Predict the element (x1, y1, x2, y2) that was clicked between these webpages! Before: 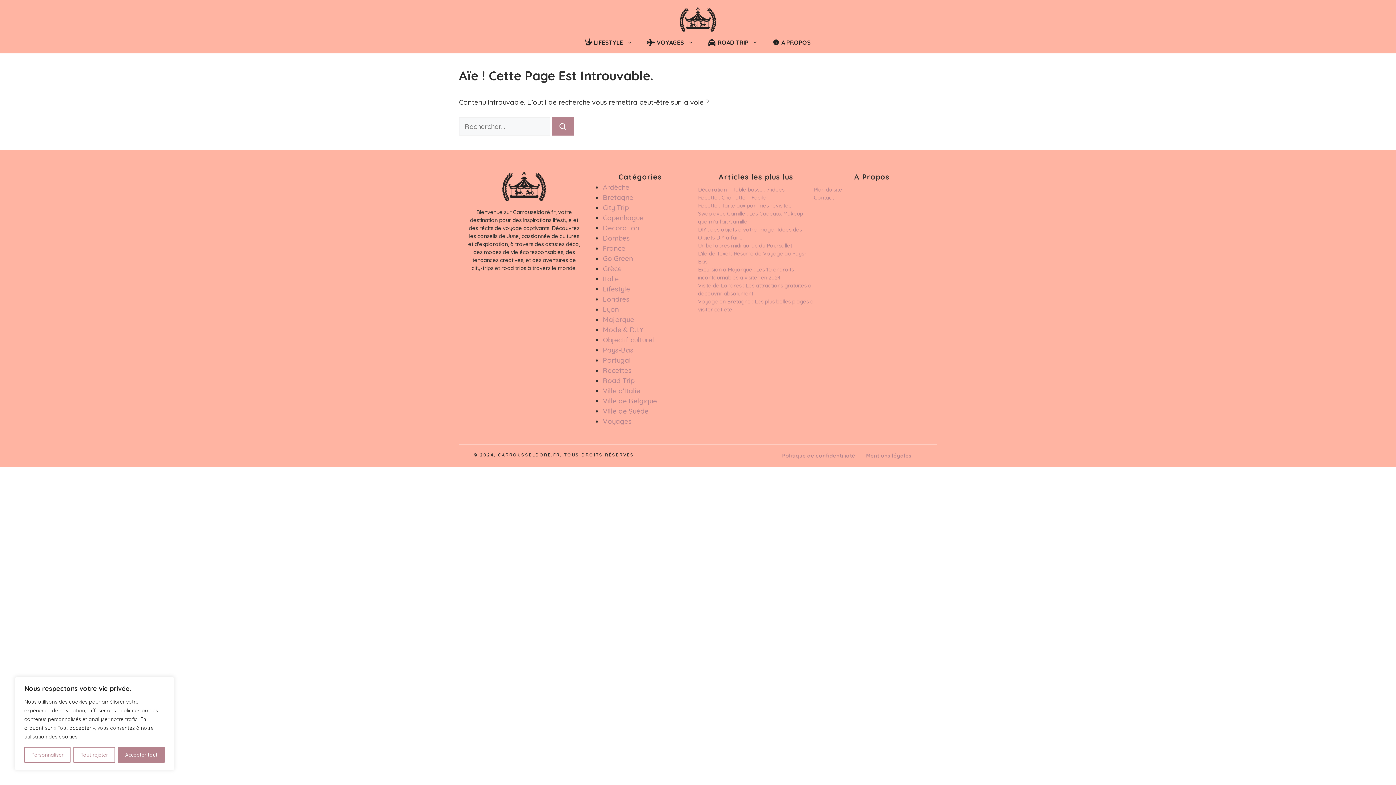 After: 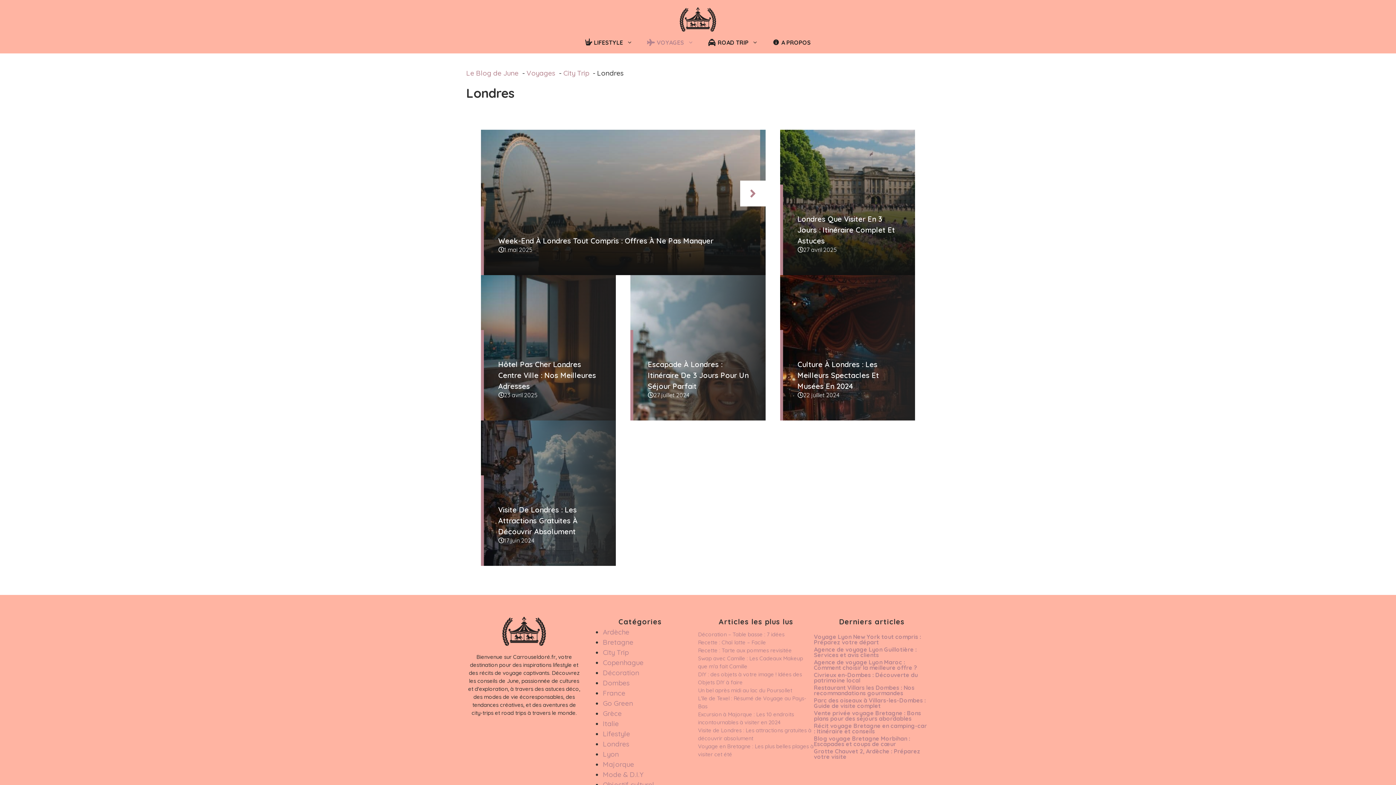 Action: bbox: (603, 294, 629, 303) label: Londres